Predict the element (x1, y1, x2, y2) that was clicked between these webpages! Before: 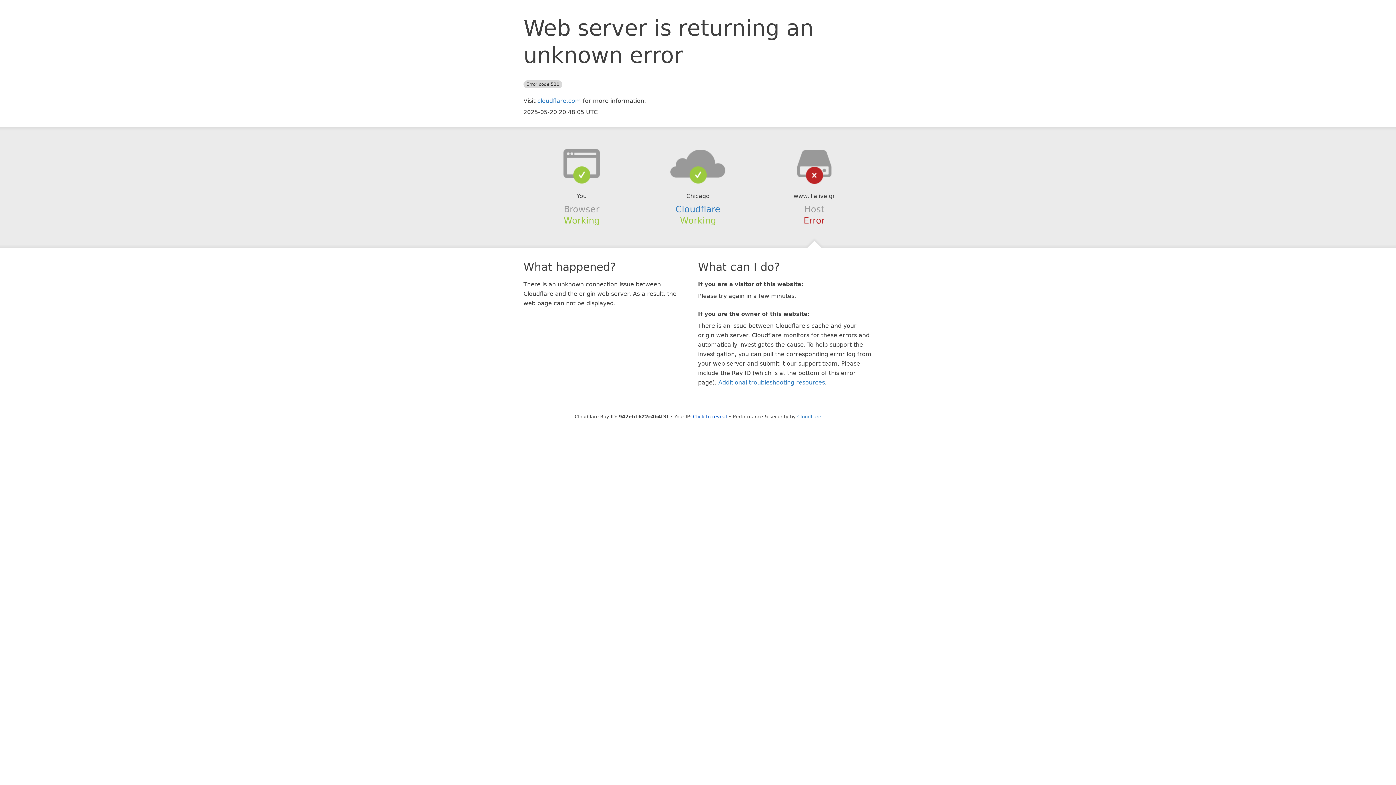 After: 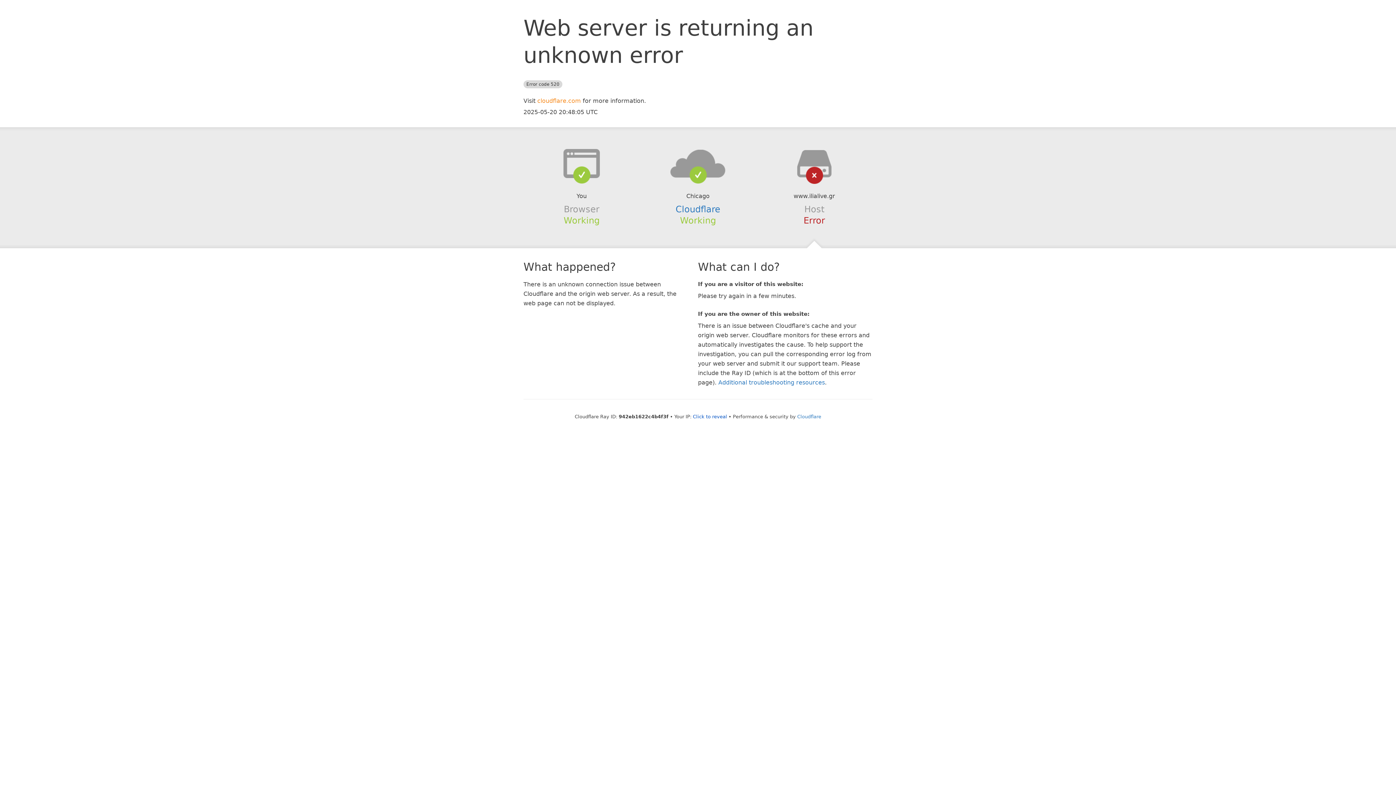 Action: label: cloudflare.com bbox: (537, 97, 581, 104)